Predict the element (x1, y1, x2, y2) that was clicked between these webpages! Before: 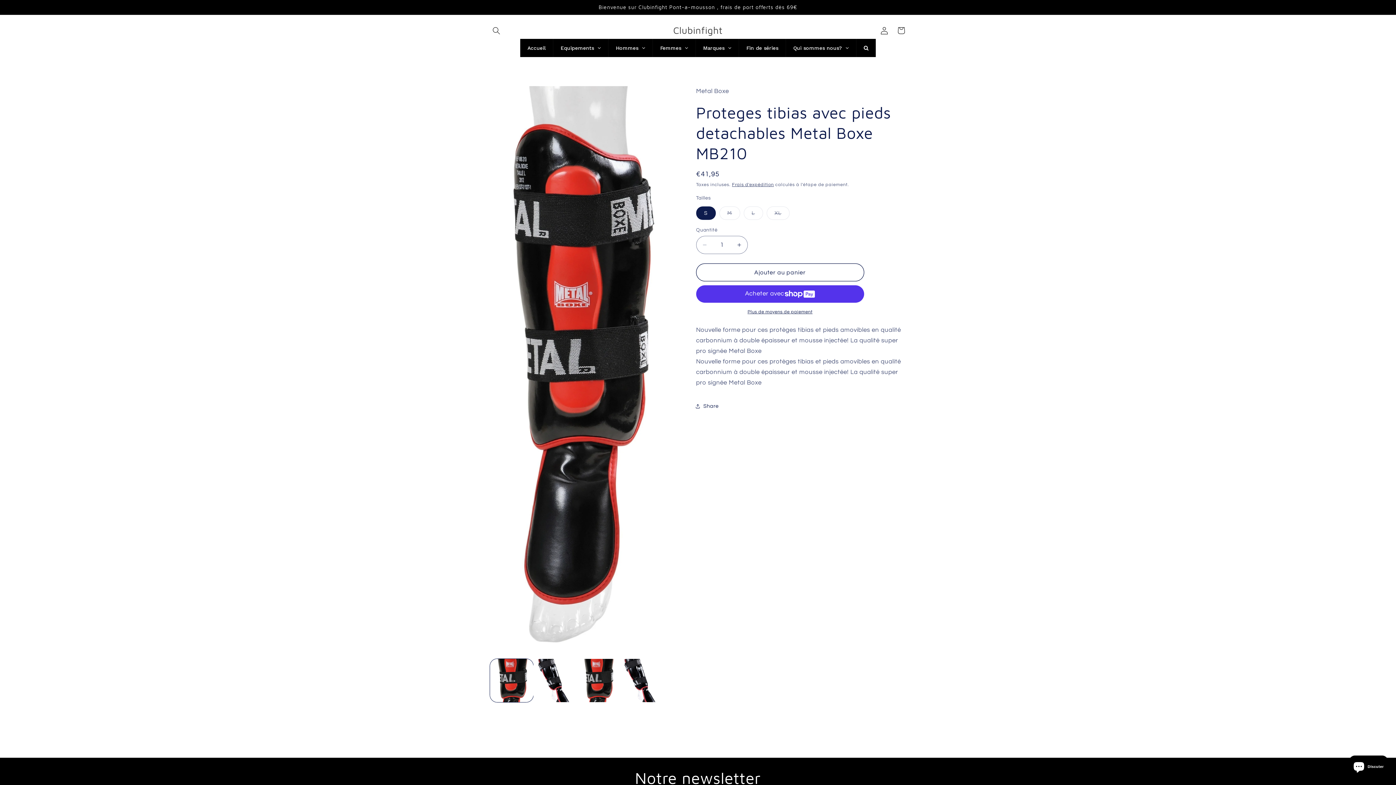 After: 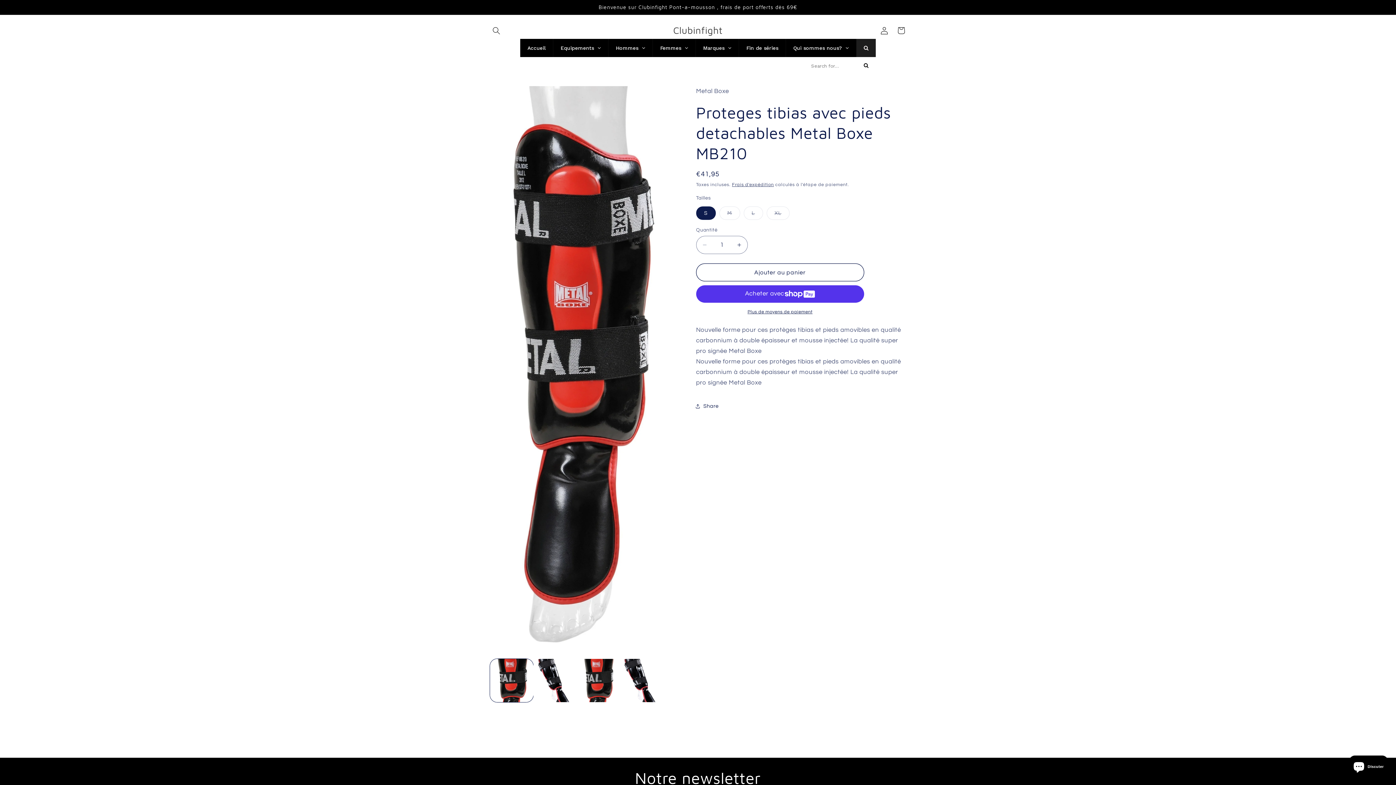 Action: bbox: (856, 38, 876, 57)